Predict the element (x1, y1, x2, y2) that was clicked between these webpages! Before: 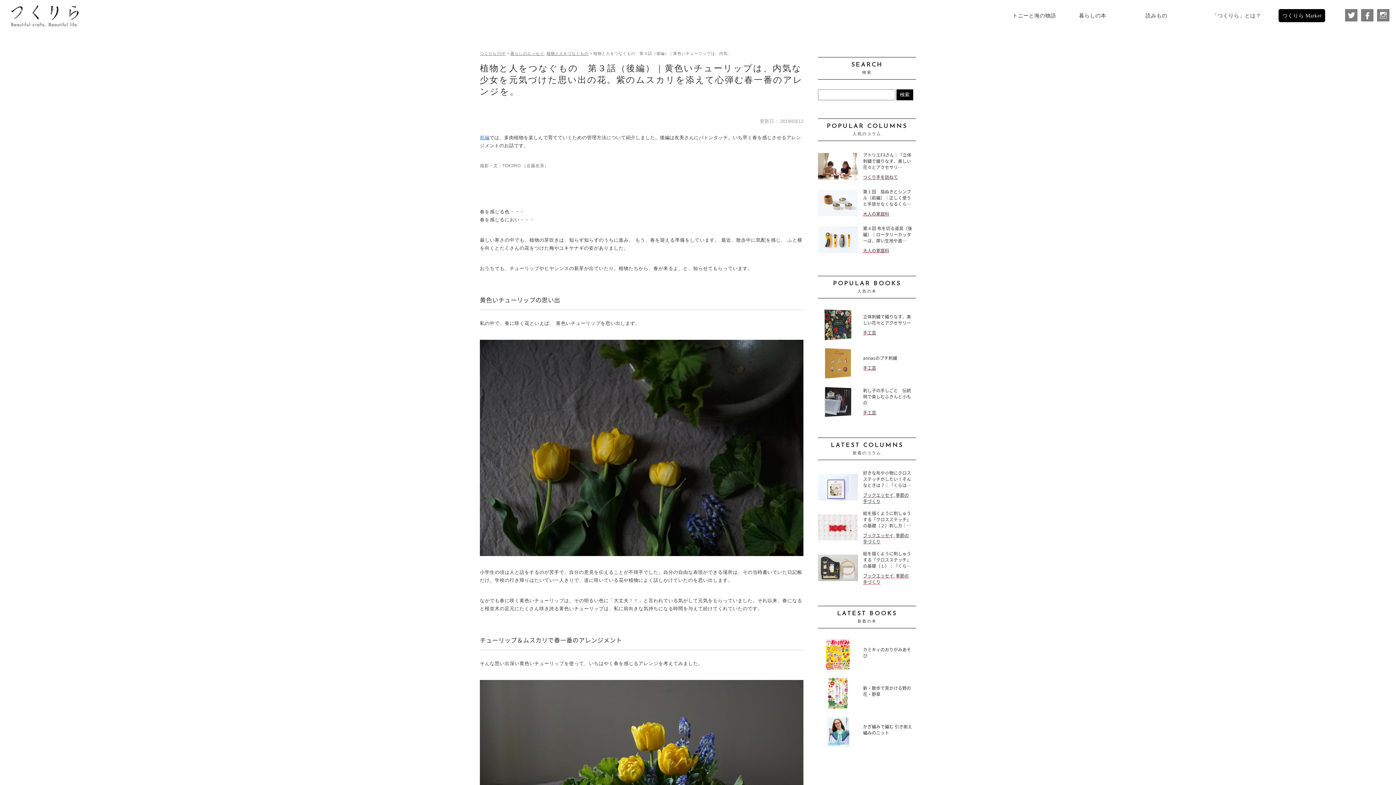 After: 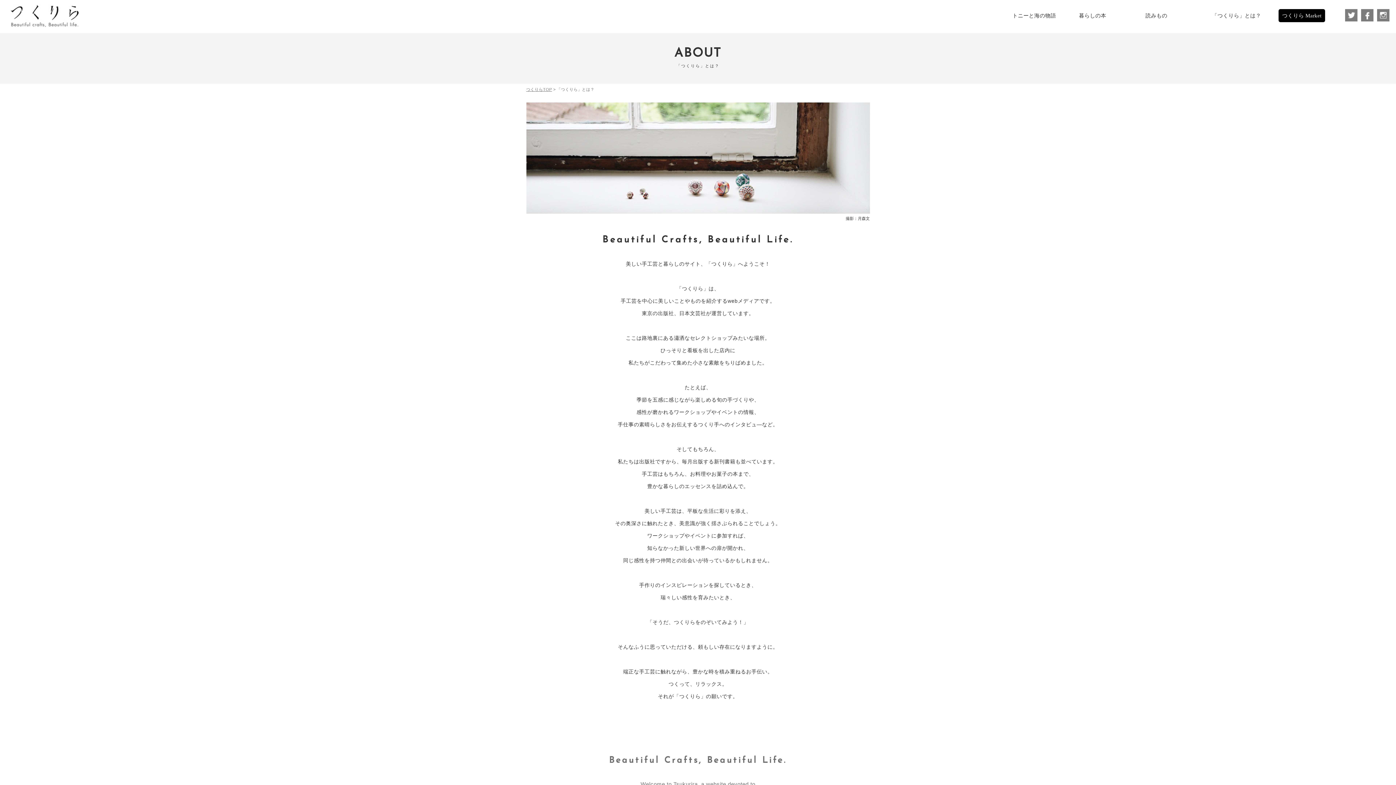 Action: bbox: (1212, 12, 1261, 18) label: 「つくりら」とは？
ABOUT